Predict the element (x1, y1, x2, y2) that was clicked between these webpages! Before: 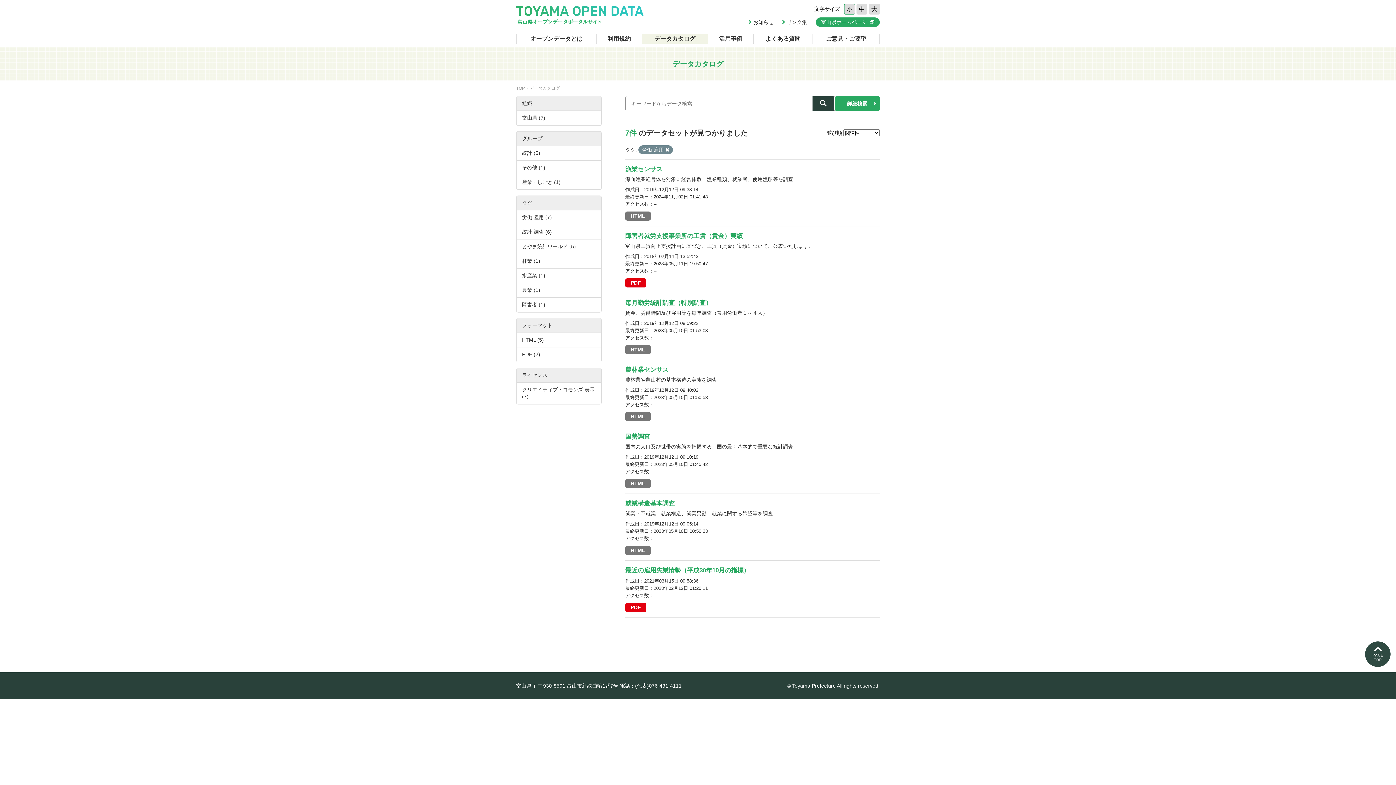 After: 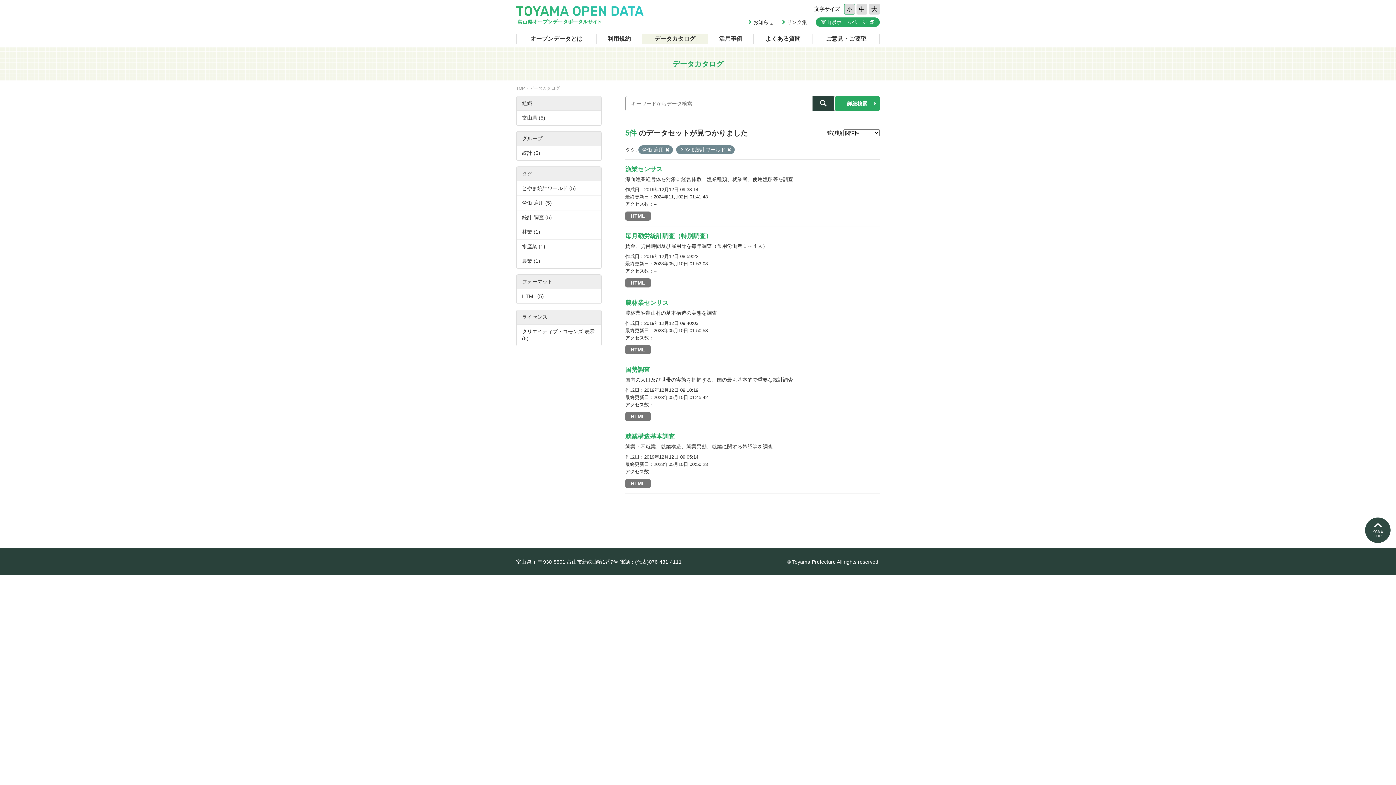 Action: label: とやま統計ワールド (5) bbox: (516, 239, 601, 253)